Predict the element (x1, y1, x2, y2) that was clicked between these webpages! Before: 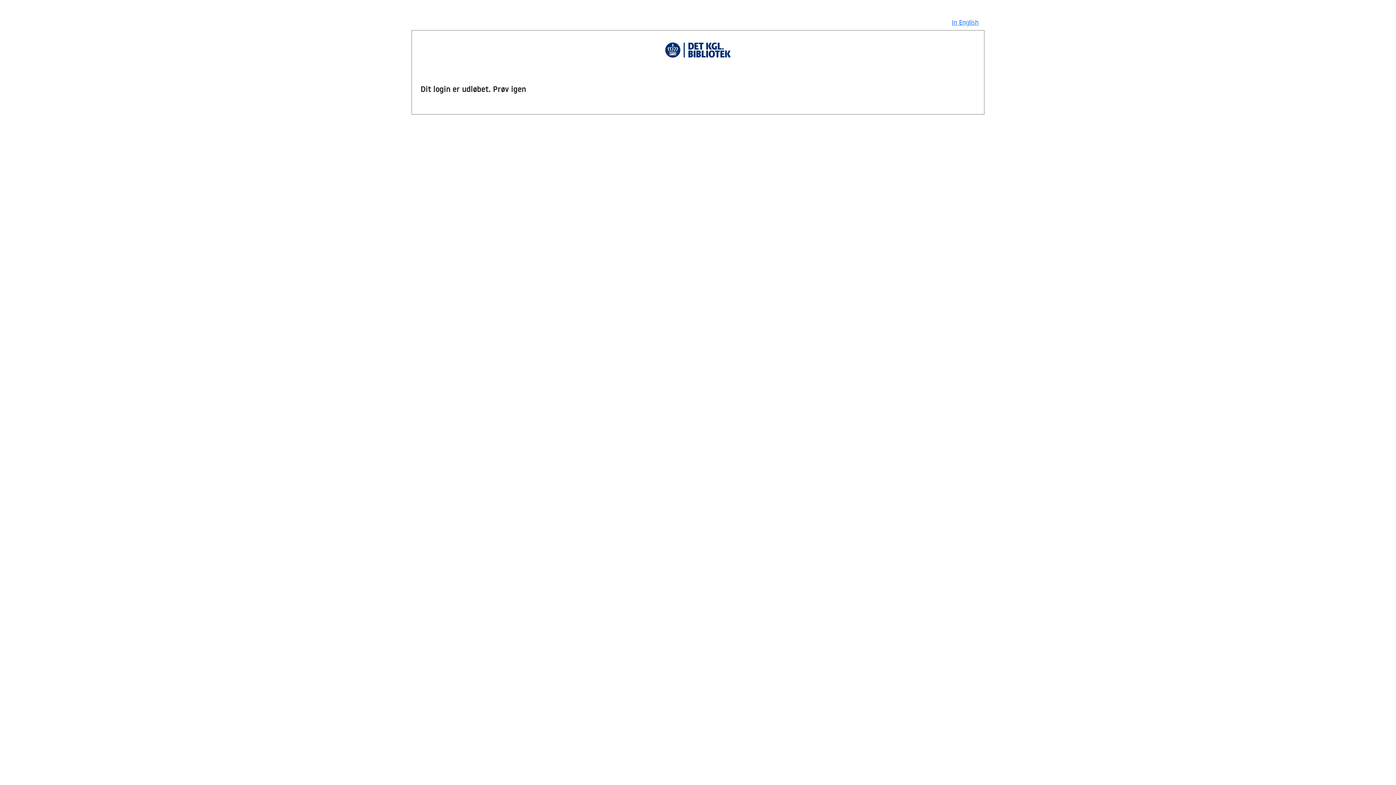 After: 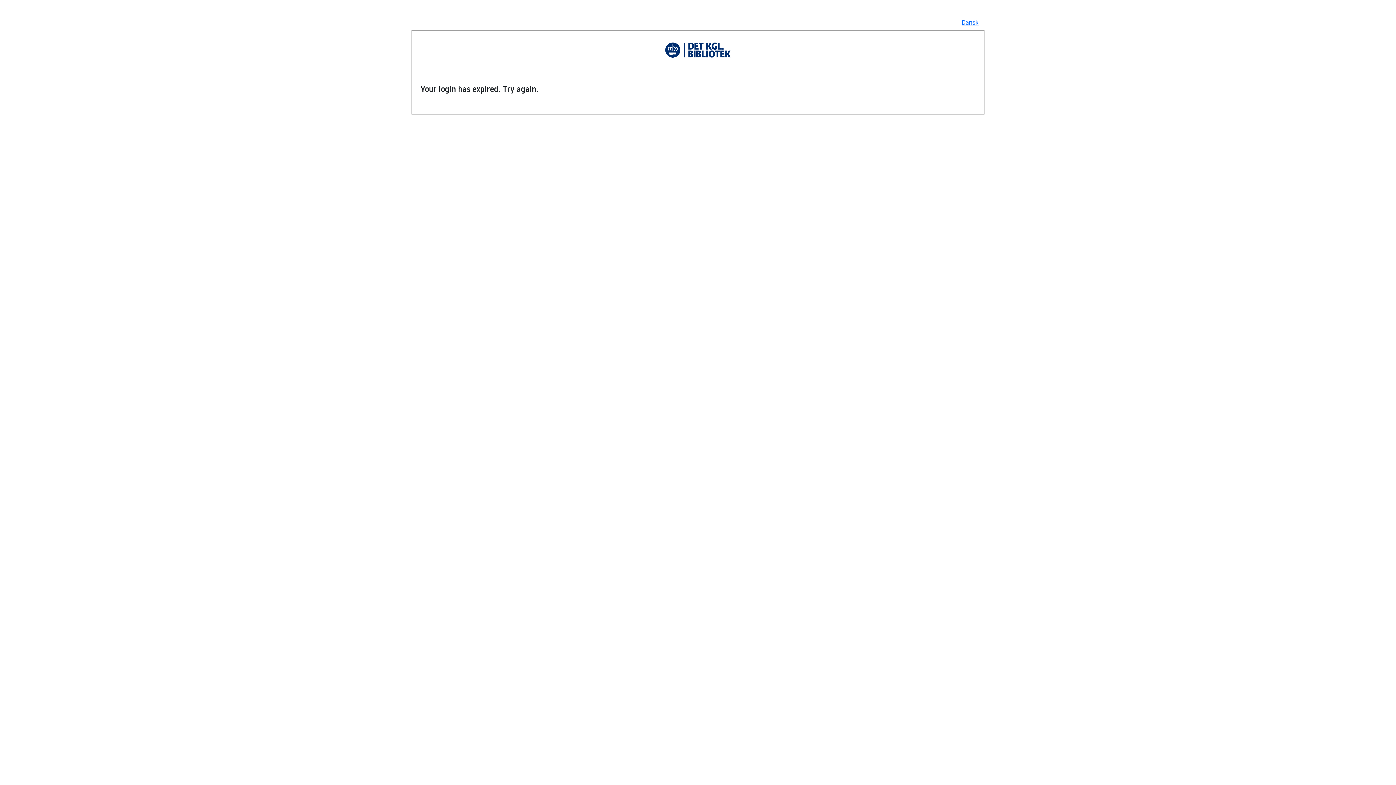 Action: bbox: (952, 17, 978, 26) label: In English